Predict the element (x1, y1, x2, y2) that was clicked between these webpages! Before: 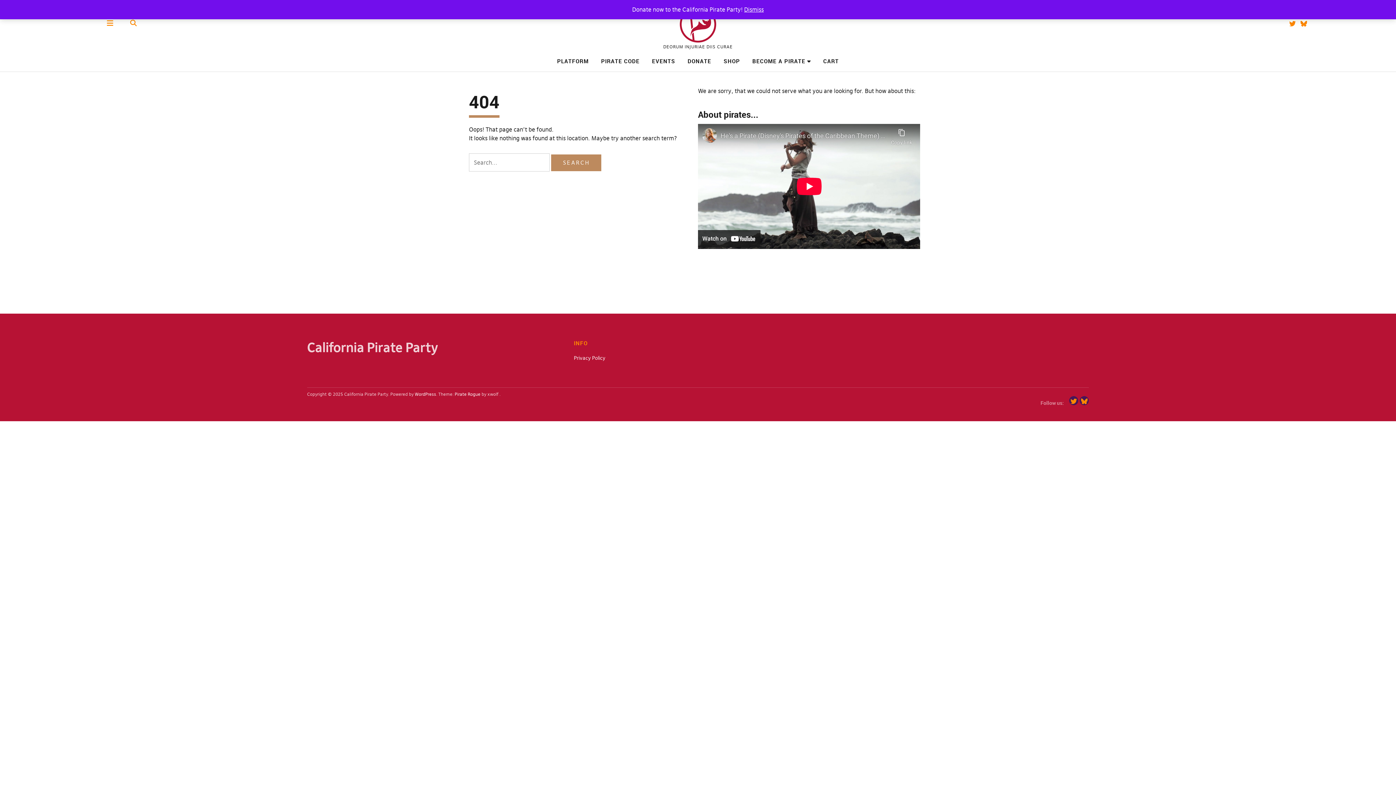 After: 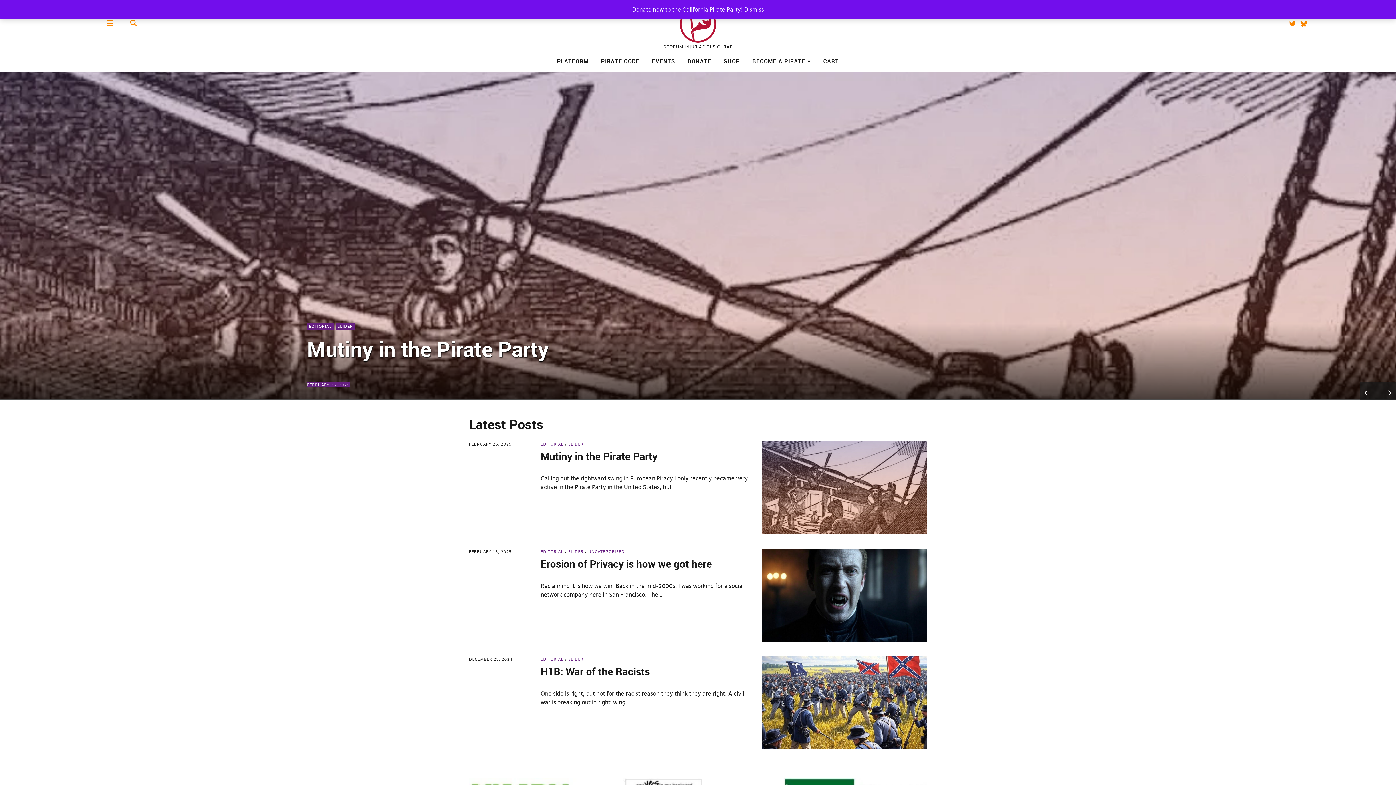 Action: bbox: (680, 20, 716, 27)